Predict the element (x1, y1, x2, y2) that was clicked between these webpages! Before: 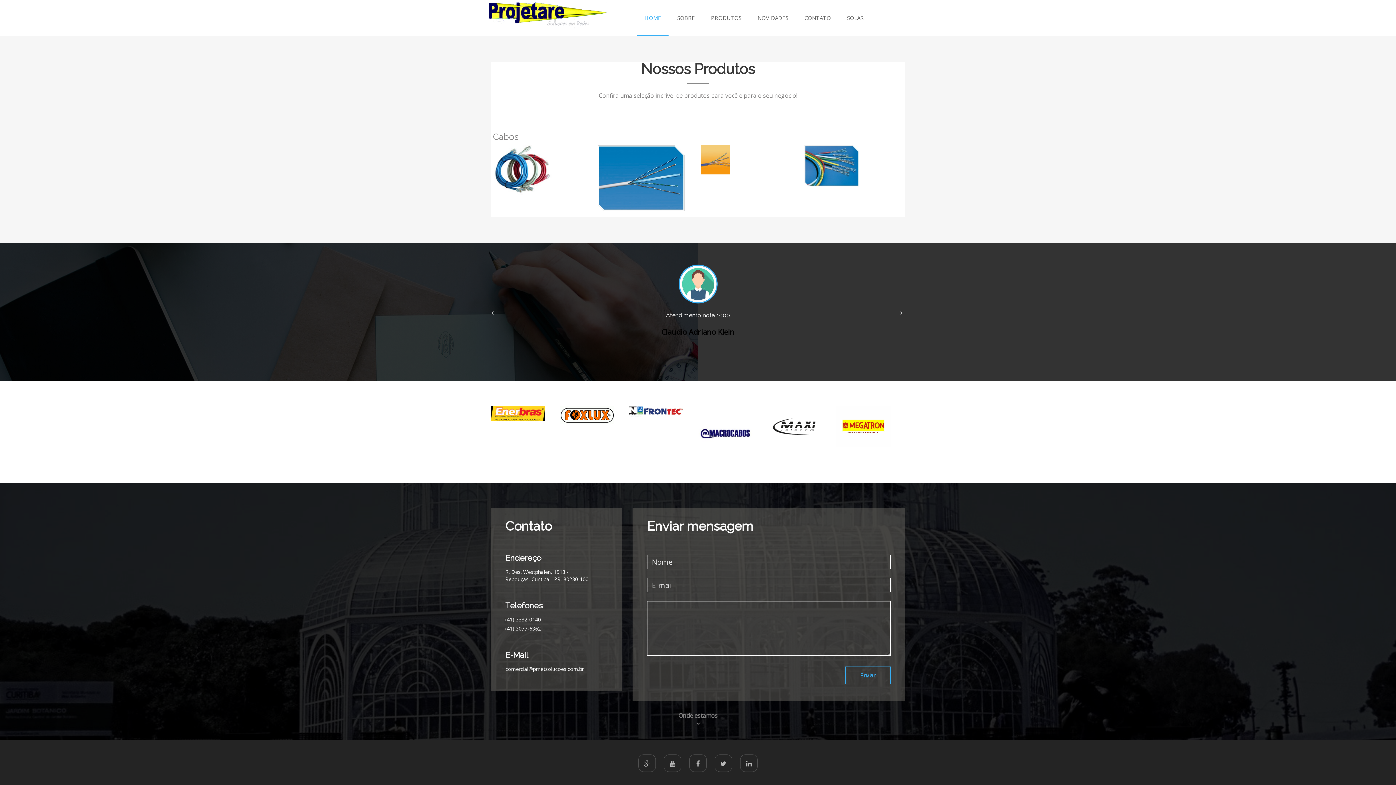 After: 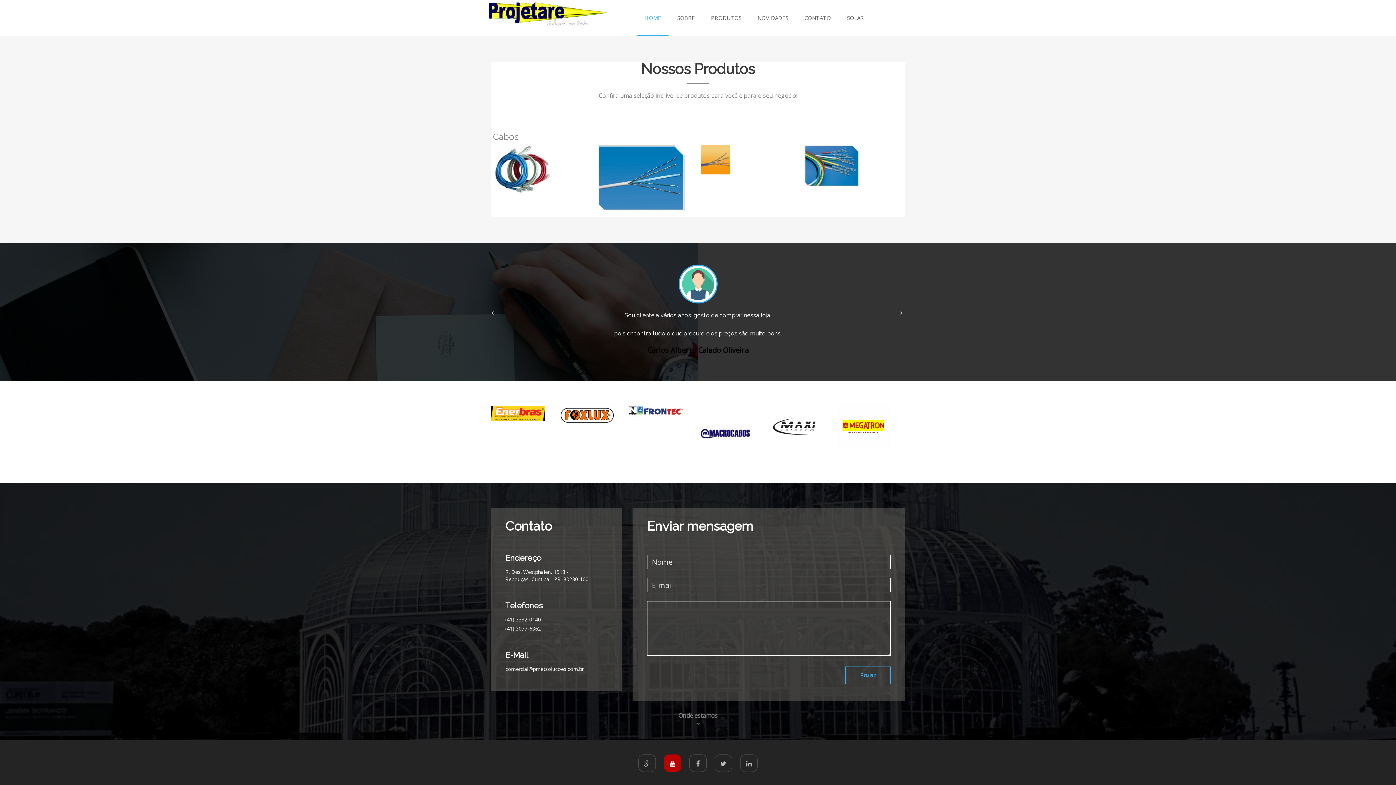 Action: bbox: (664, 754, 681, 772)